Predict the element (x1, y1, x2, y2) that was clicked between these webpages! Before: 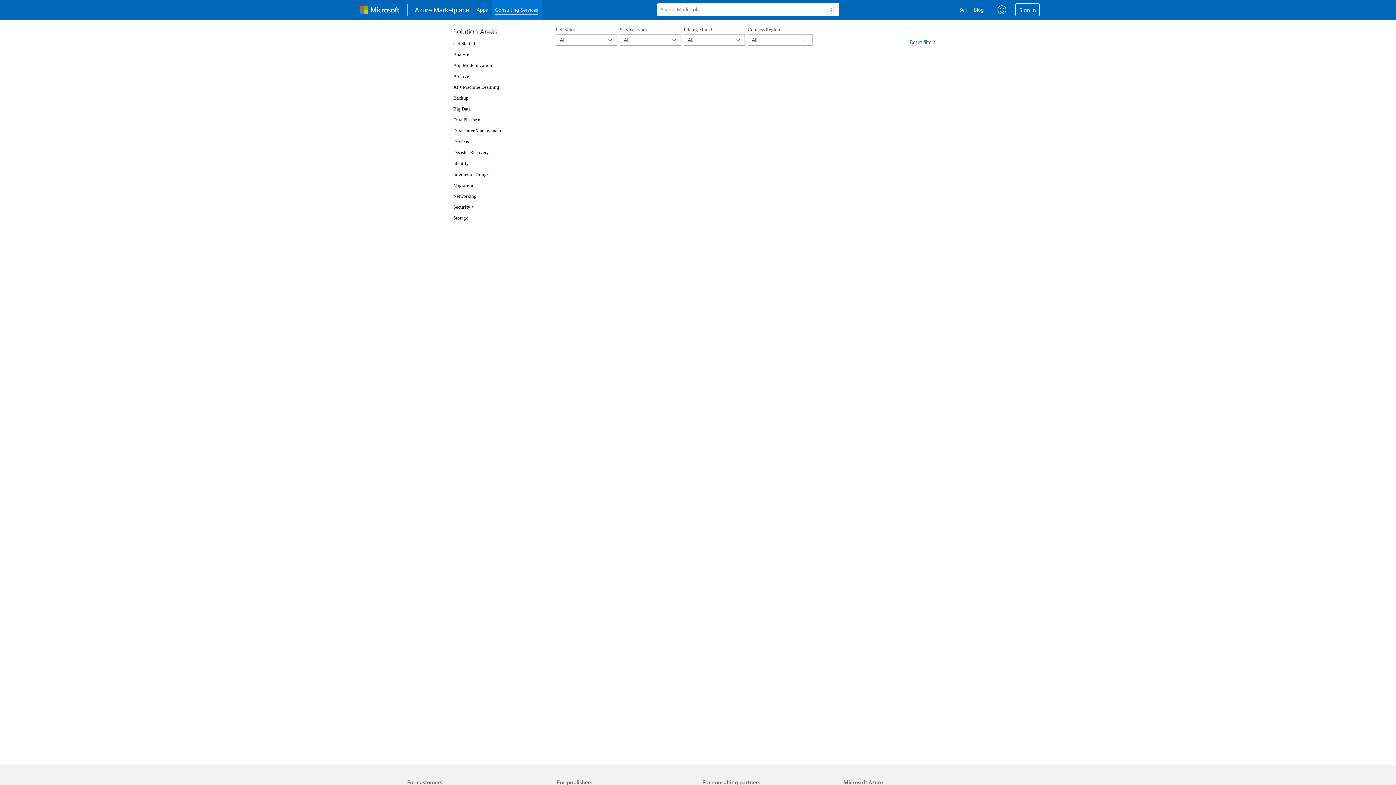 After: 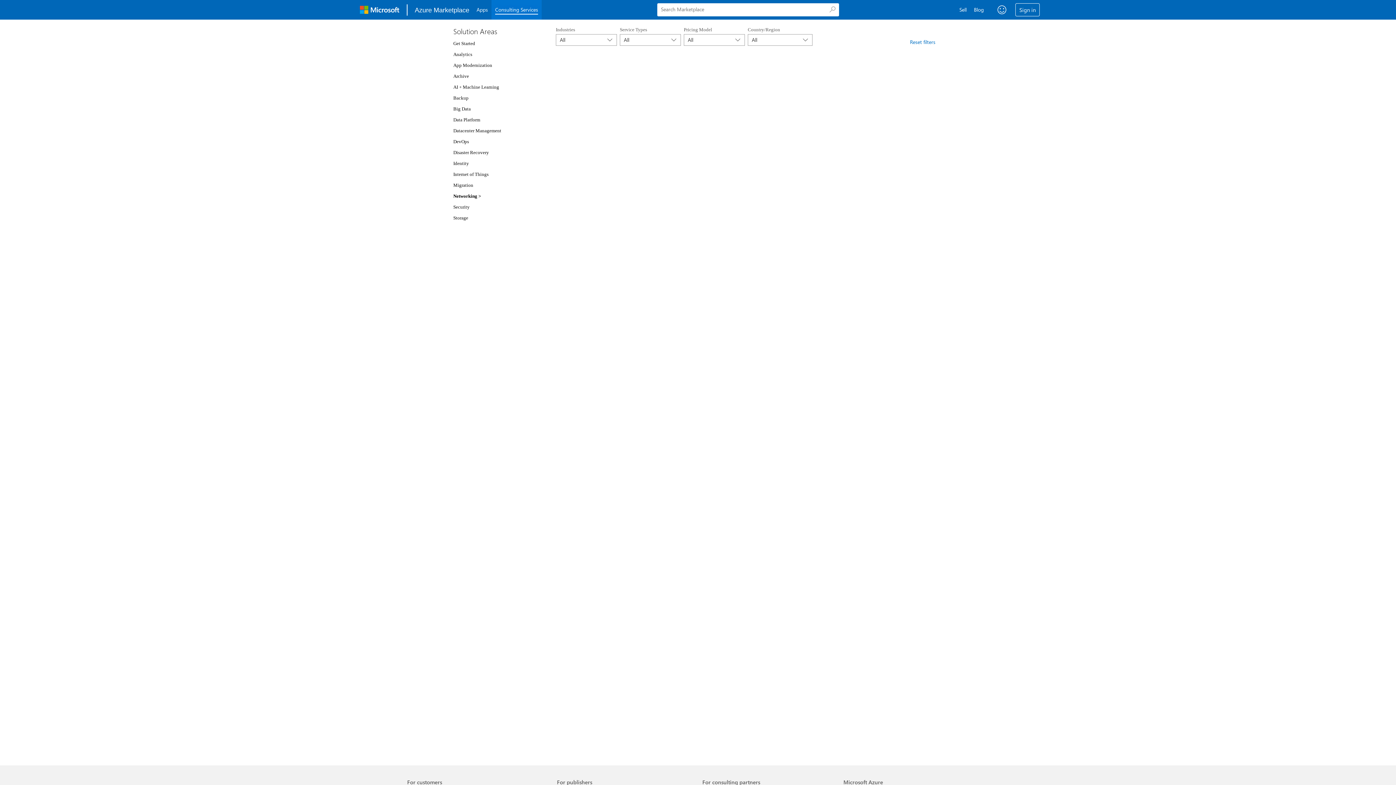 Action: bbox: (453, 193, 476, 198) label: Networking